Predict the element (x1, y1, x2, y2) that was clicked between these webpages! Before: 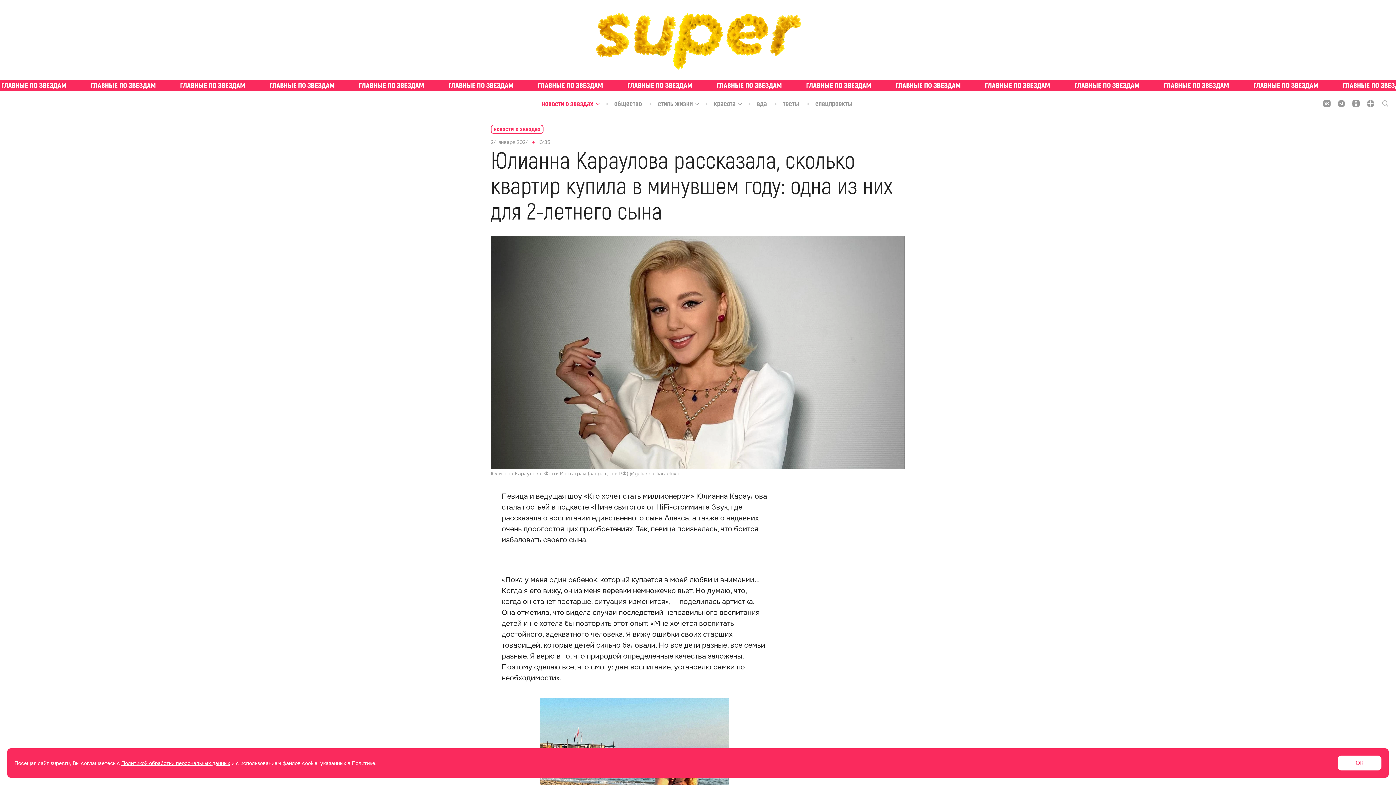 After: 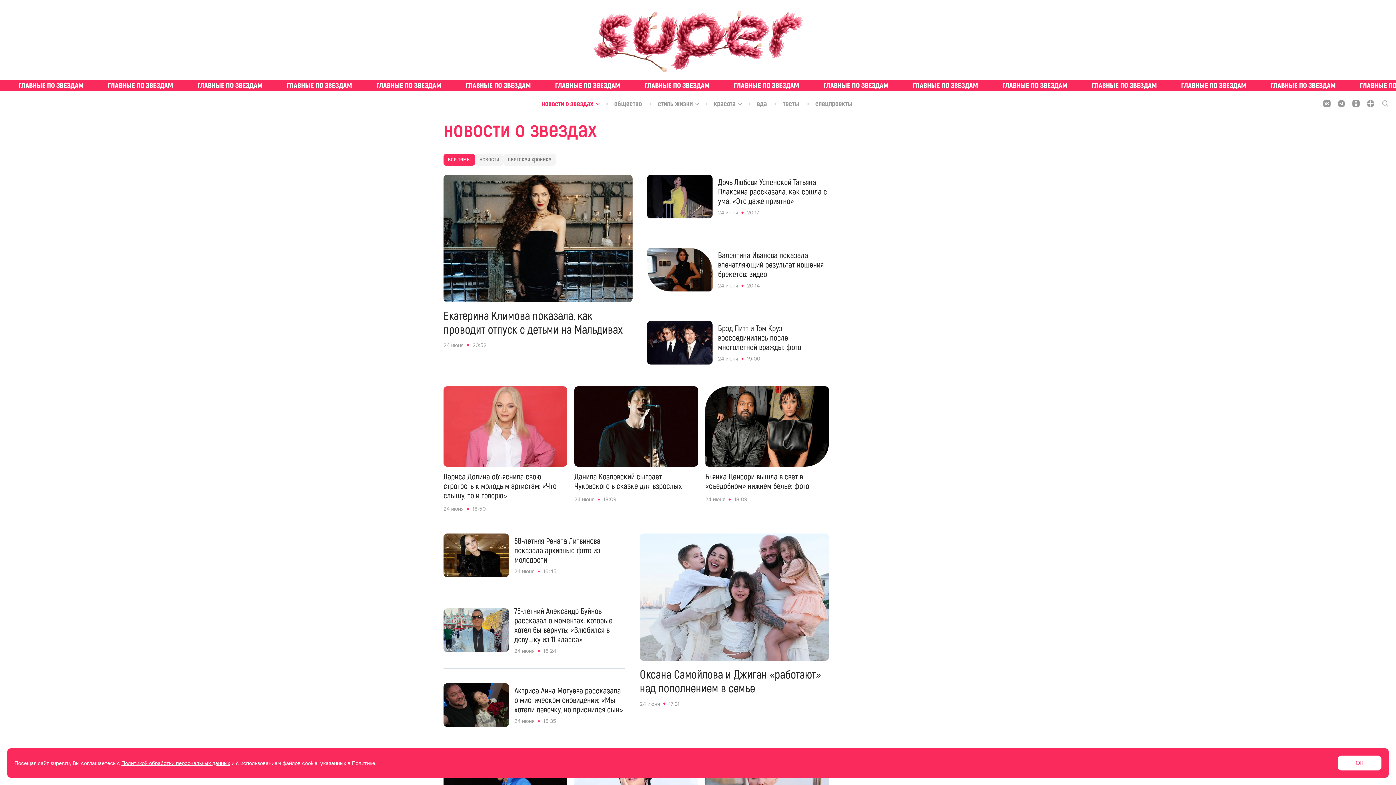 Action: bbox: (490, 124, 543, 133) label: новости о звездах